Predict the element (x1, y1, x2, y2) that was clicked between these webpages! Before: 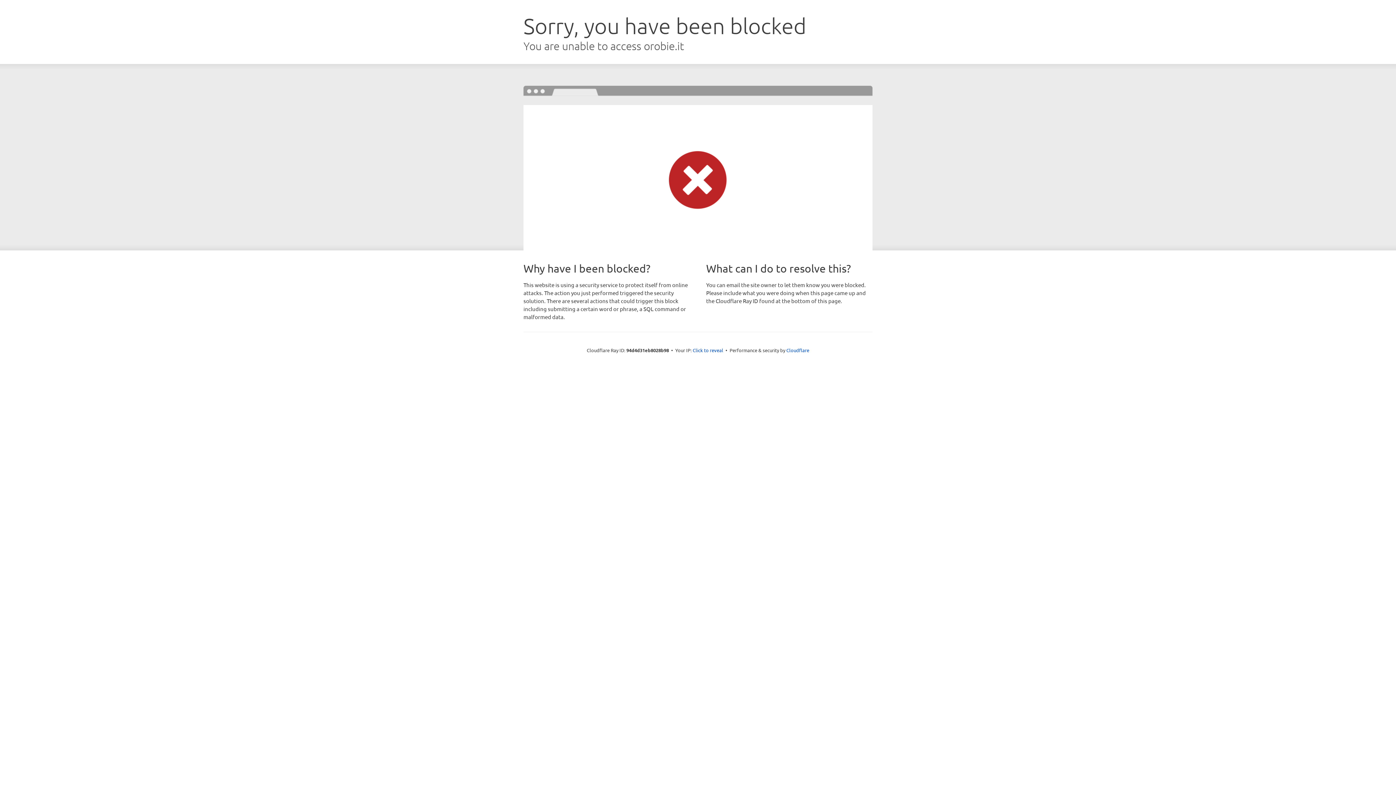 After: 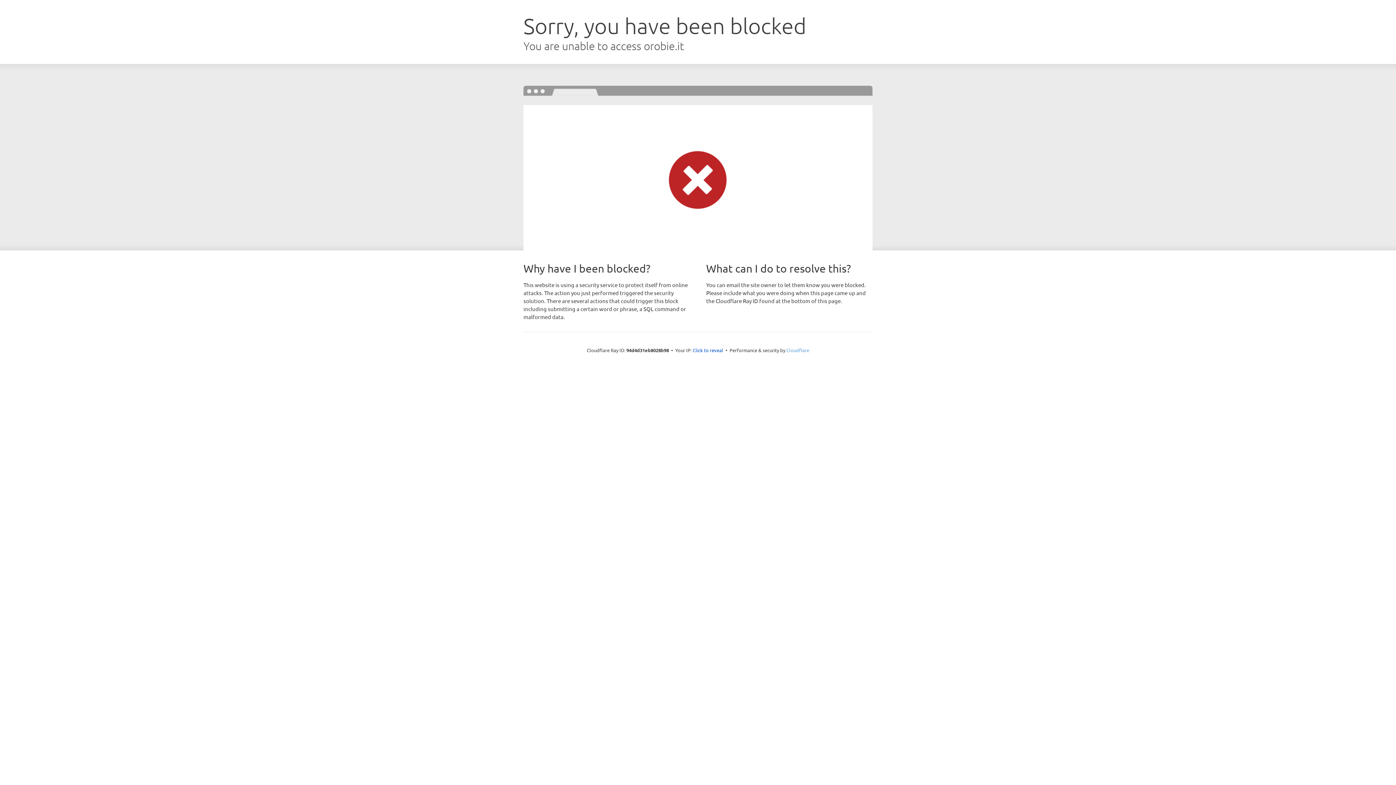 Action: bbox: (786, 347, 809, 353) label: Cloudflare